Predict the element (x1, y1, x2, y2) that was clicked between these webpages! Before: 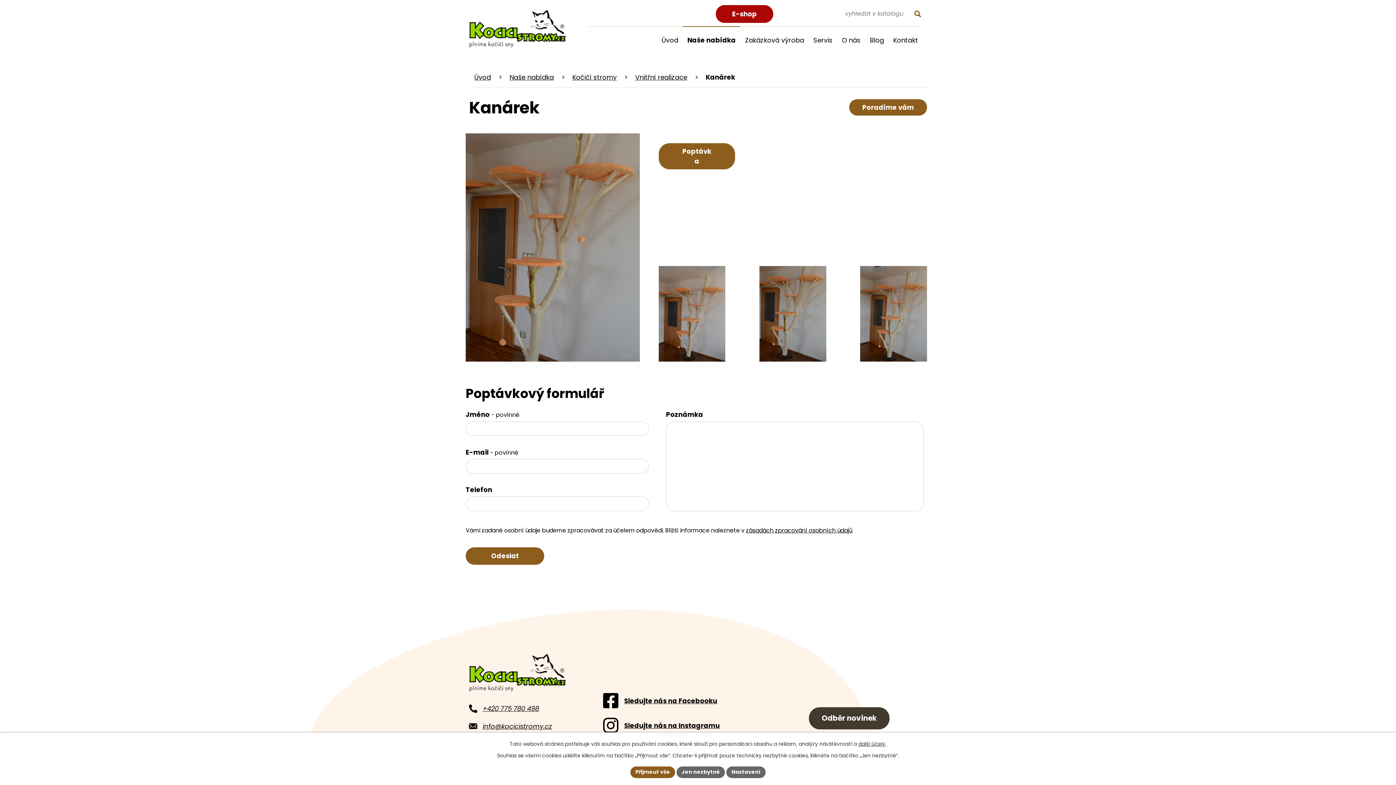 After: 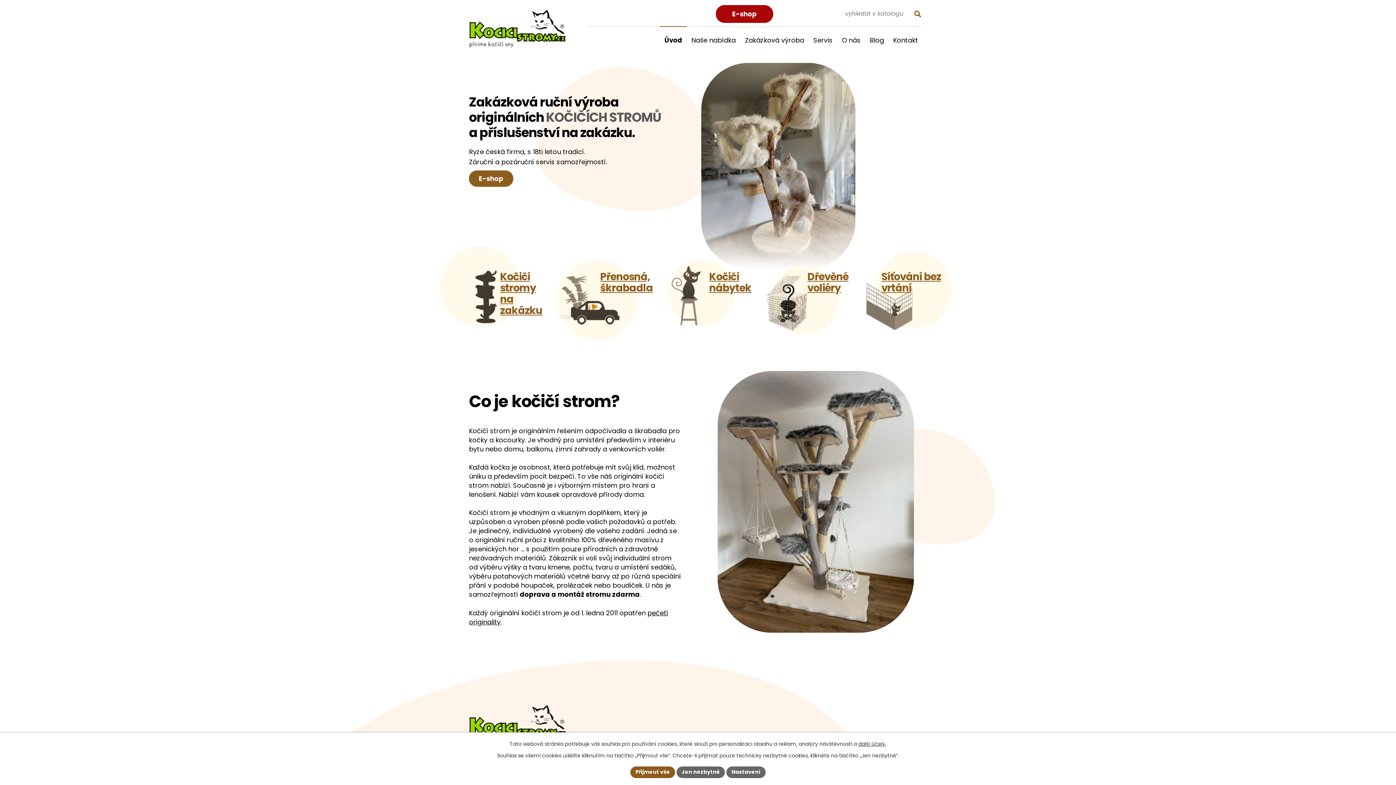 Action: bbox: (469, 9, 566, 47)